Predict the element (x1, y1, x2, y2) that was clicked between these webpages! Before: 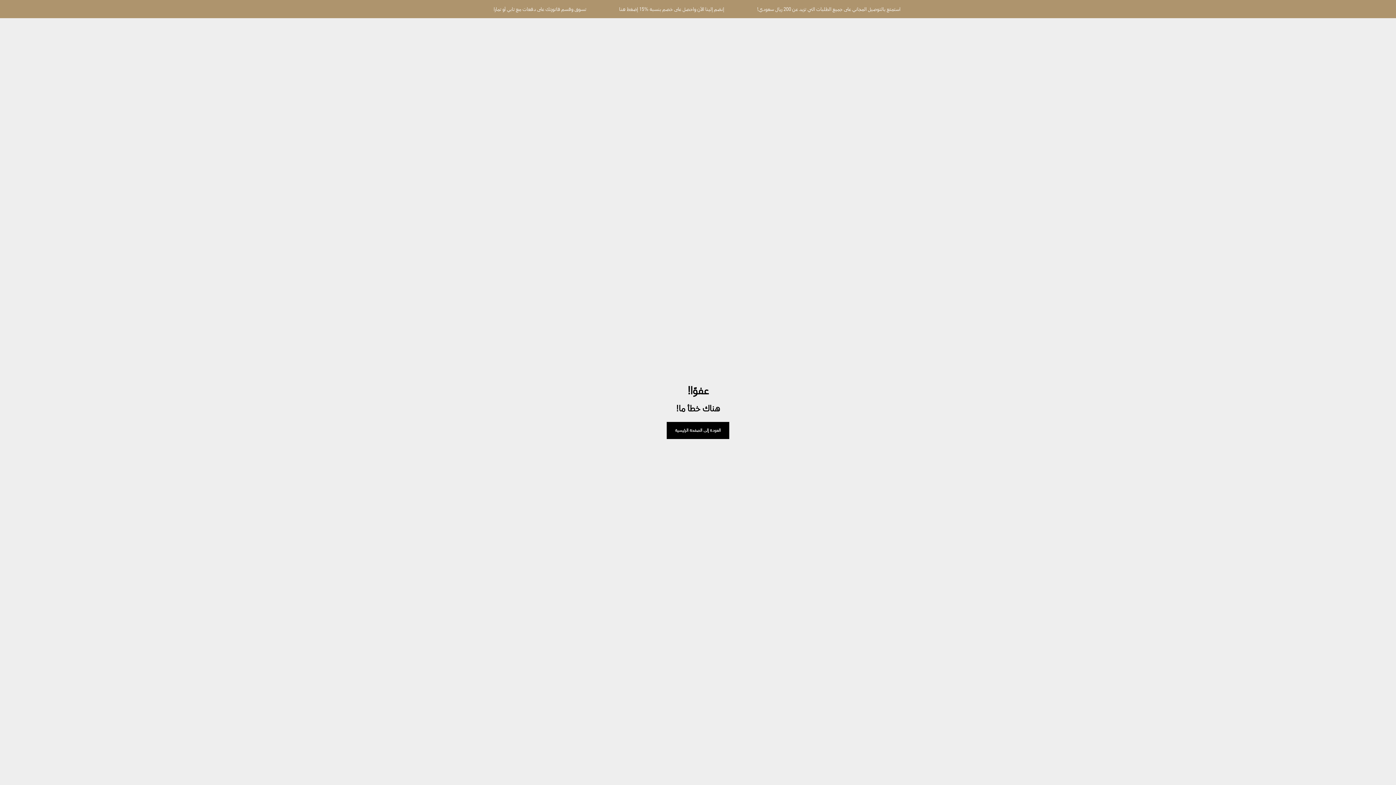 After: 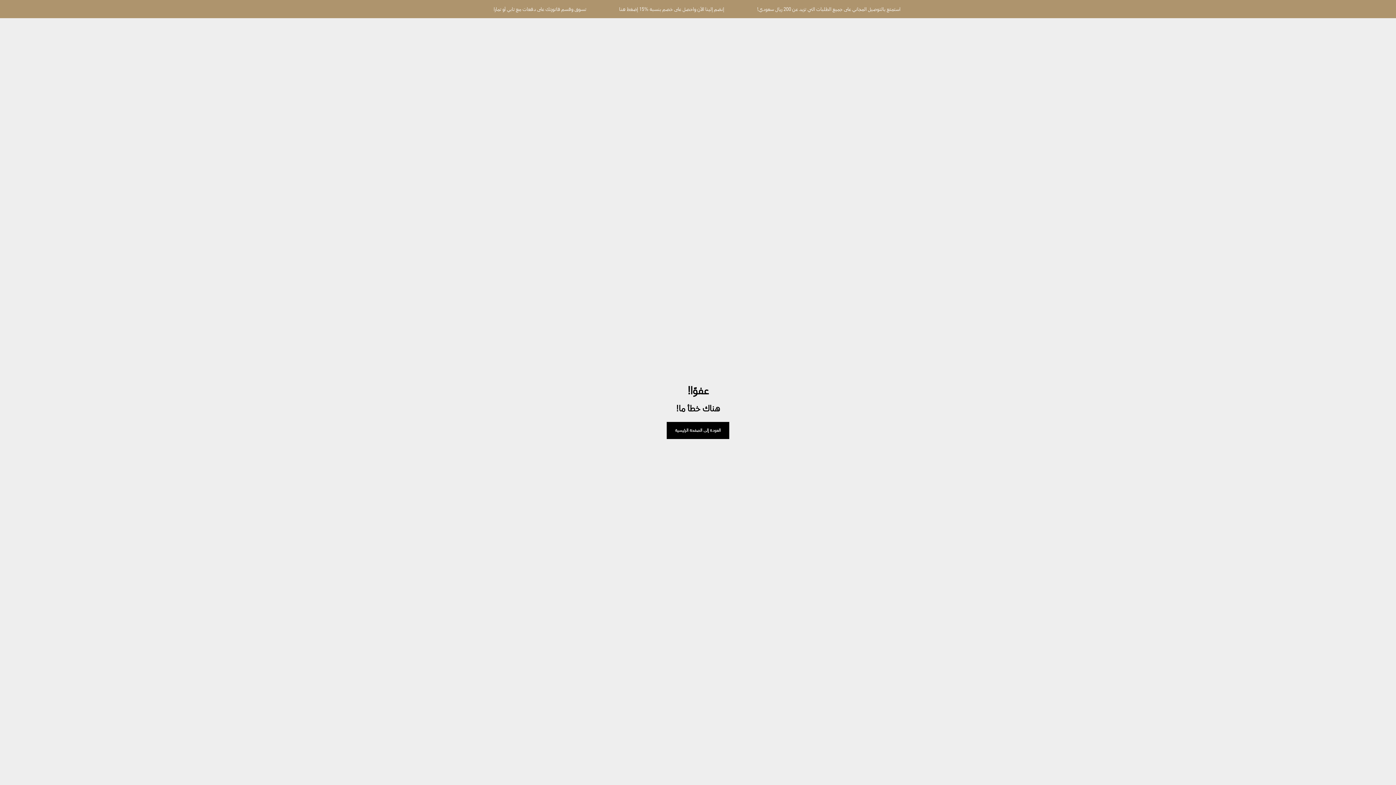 Action: bbox: (666, 422, 729, 439) label: العودة إلى الصفحة الرئيسية